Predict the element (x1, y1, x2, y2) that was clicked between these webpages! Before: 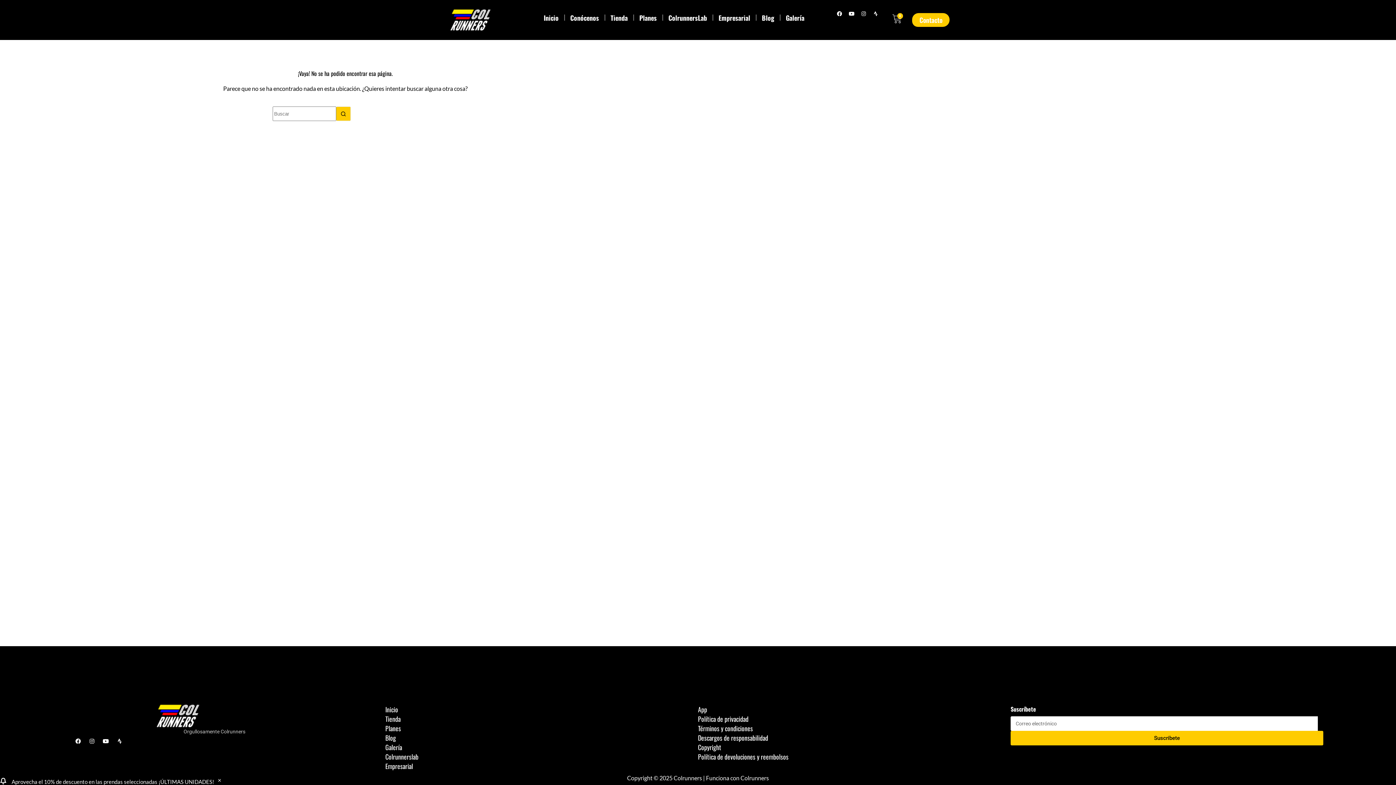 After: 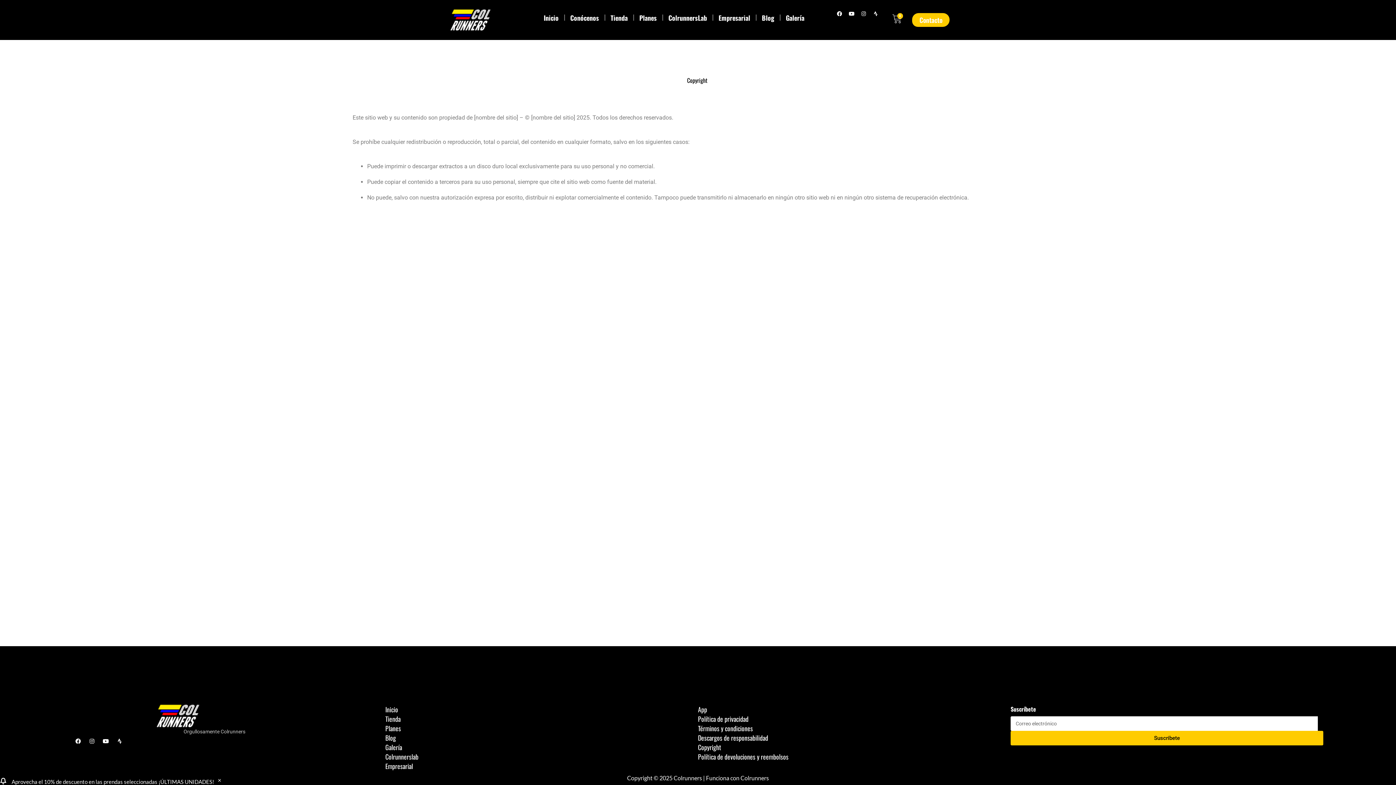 Action: label: Copyright bbox: (698, 742, 1010, 752)